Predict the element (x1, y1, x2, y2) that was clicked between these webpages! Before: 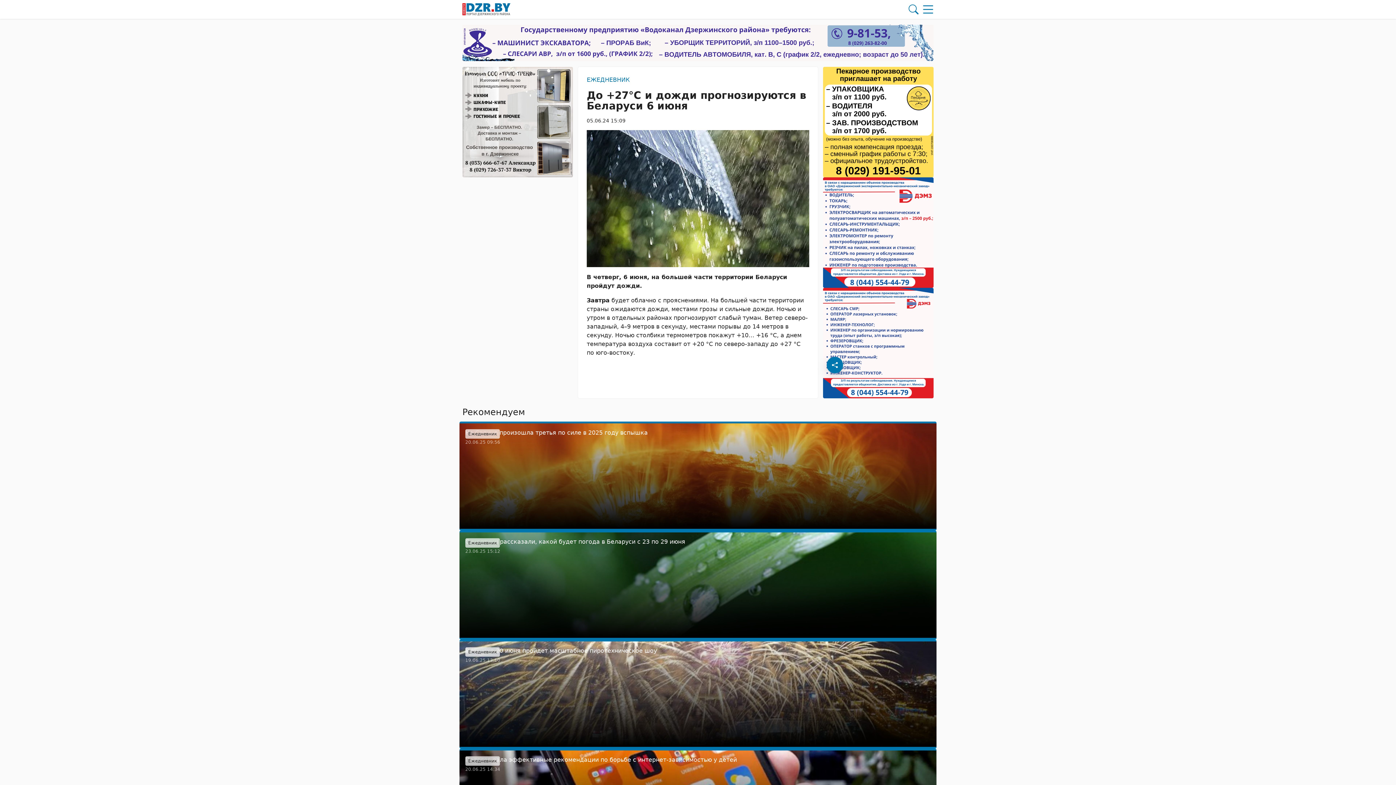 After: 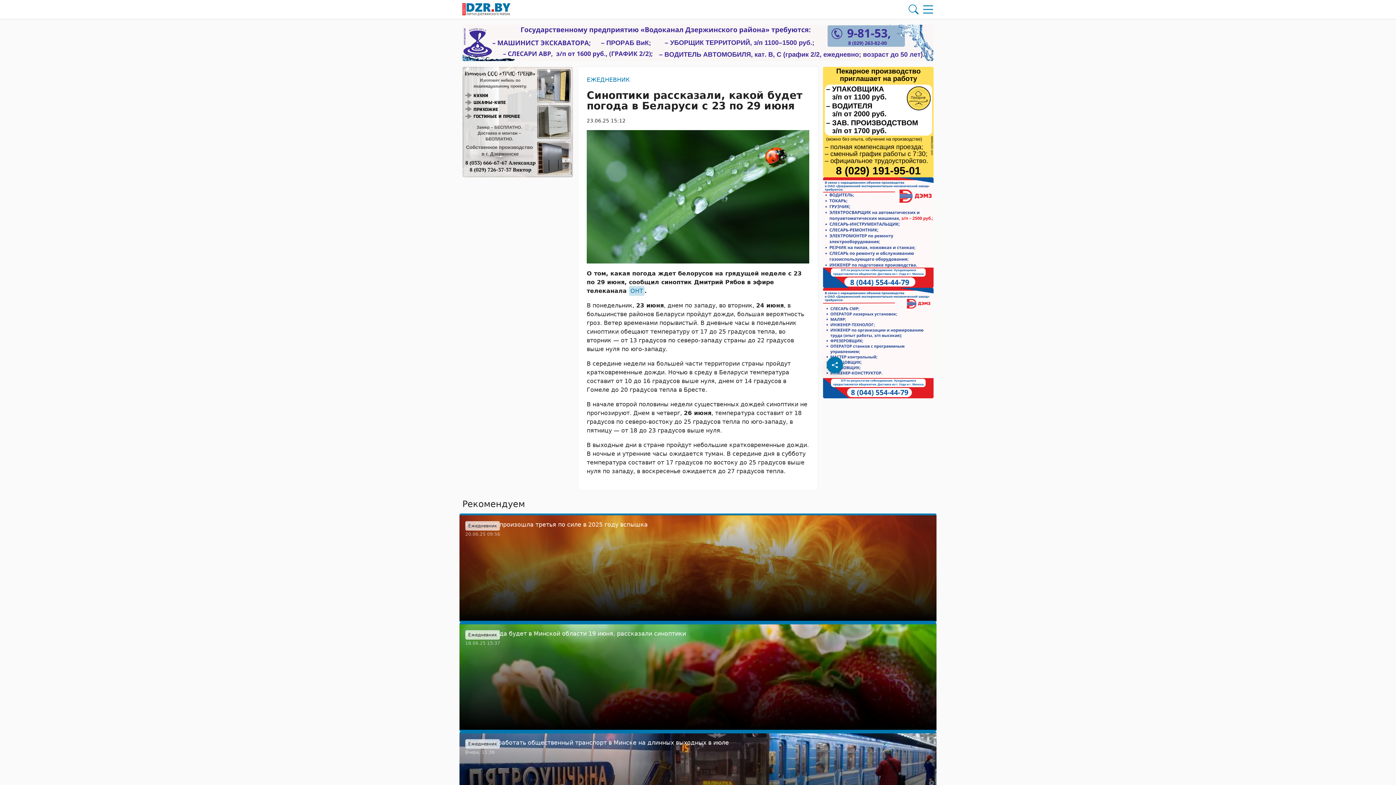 Action: bbox: (459, 532, 936, 638) label: Синоптики рассказали, какой будет погода в Беларуси с 23 по 29 июня